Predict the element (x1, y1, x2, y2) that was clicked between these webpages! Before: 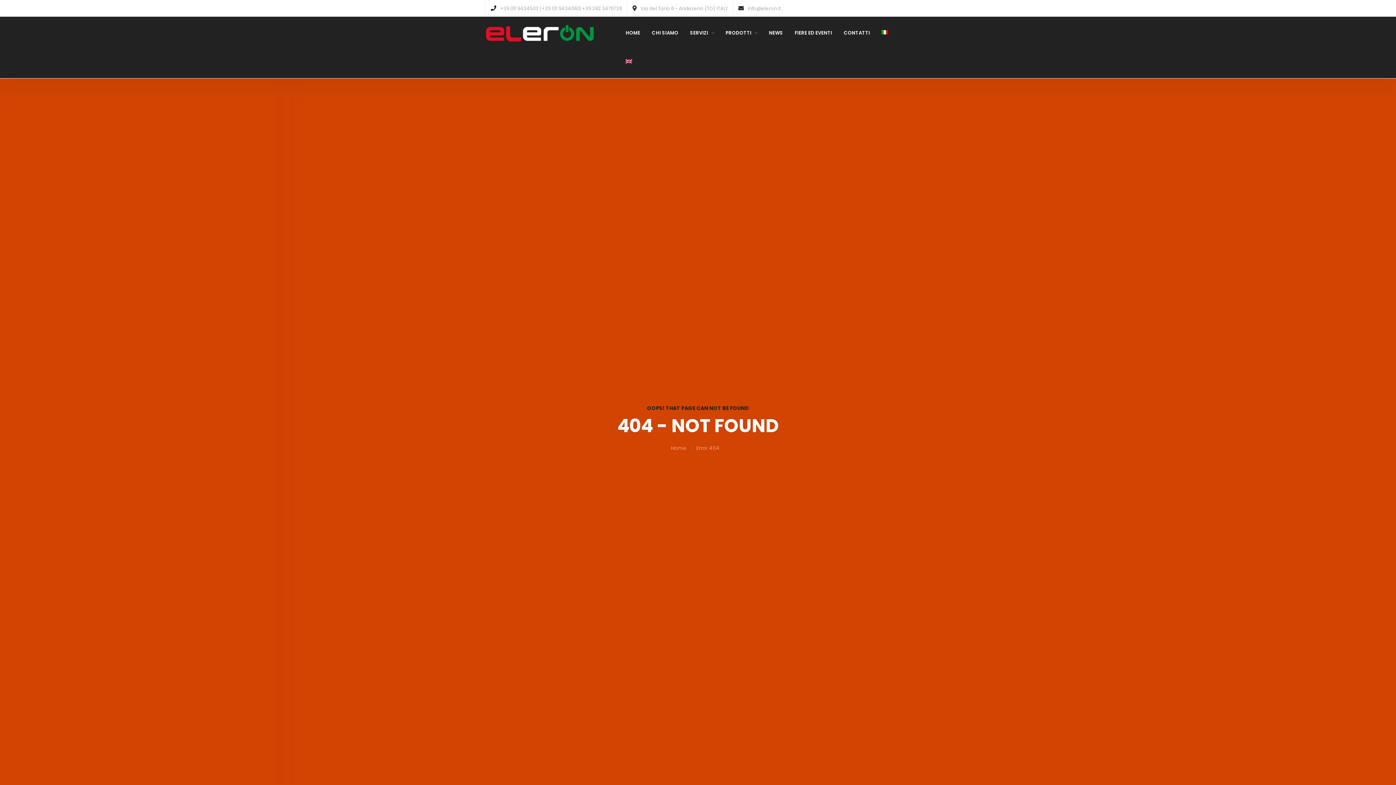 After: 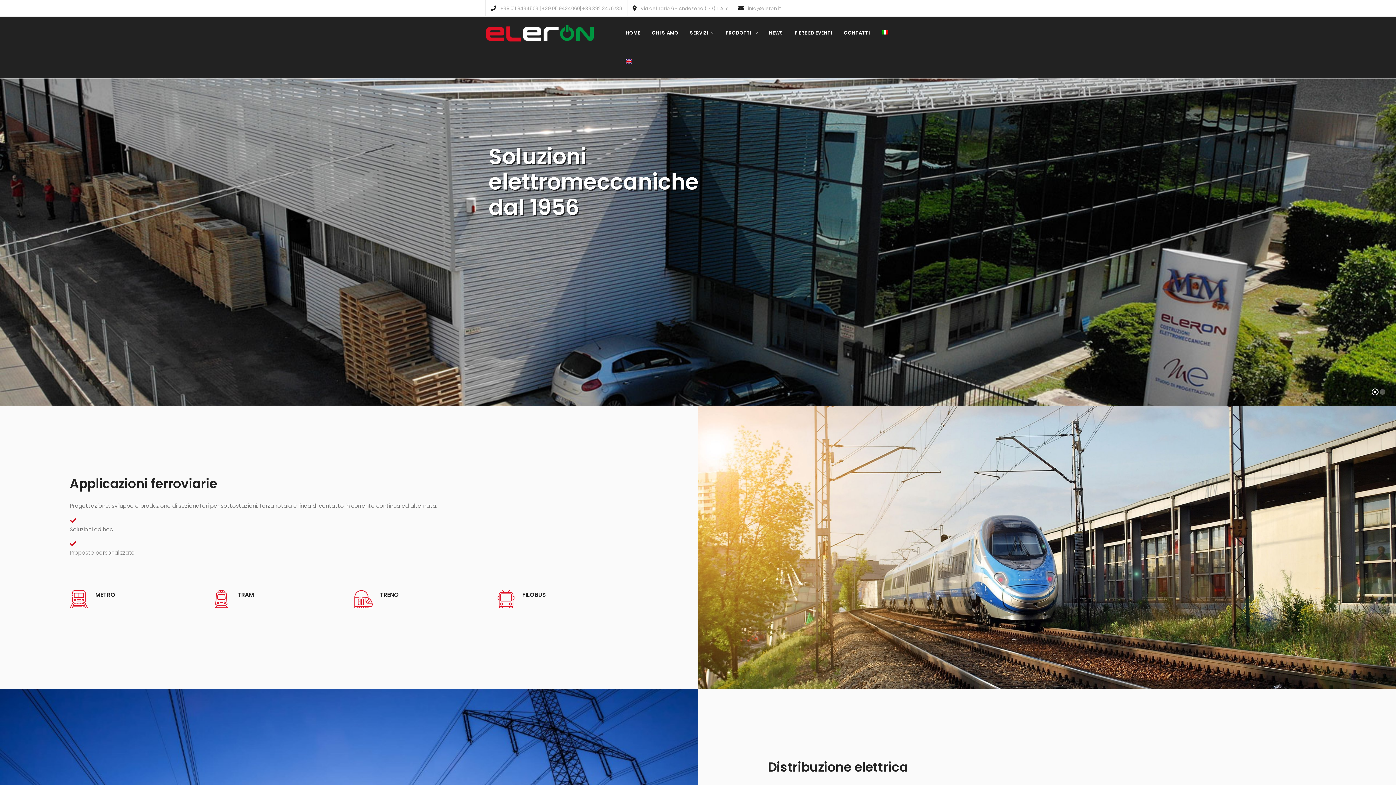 Action: bbox: (671, 444, 686, 452) label: Home